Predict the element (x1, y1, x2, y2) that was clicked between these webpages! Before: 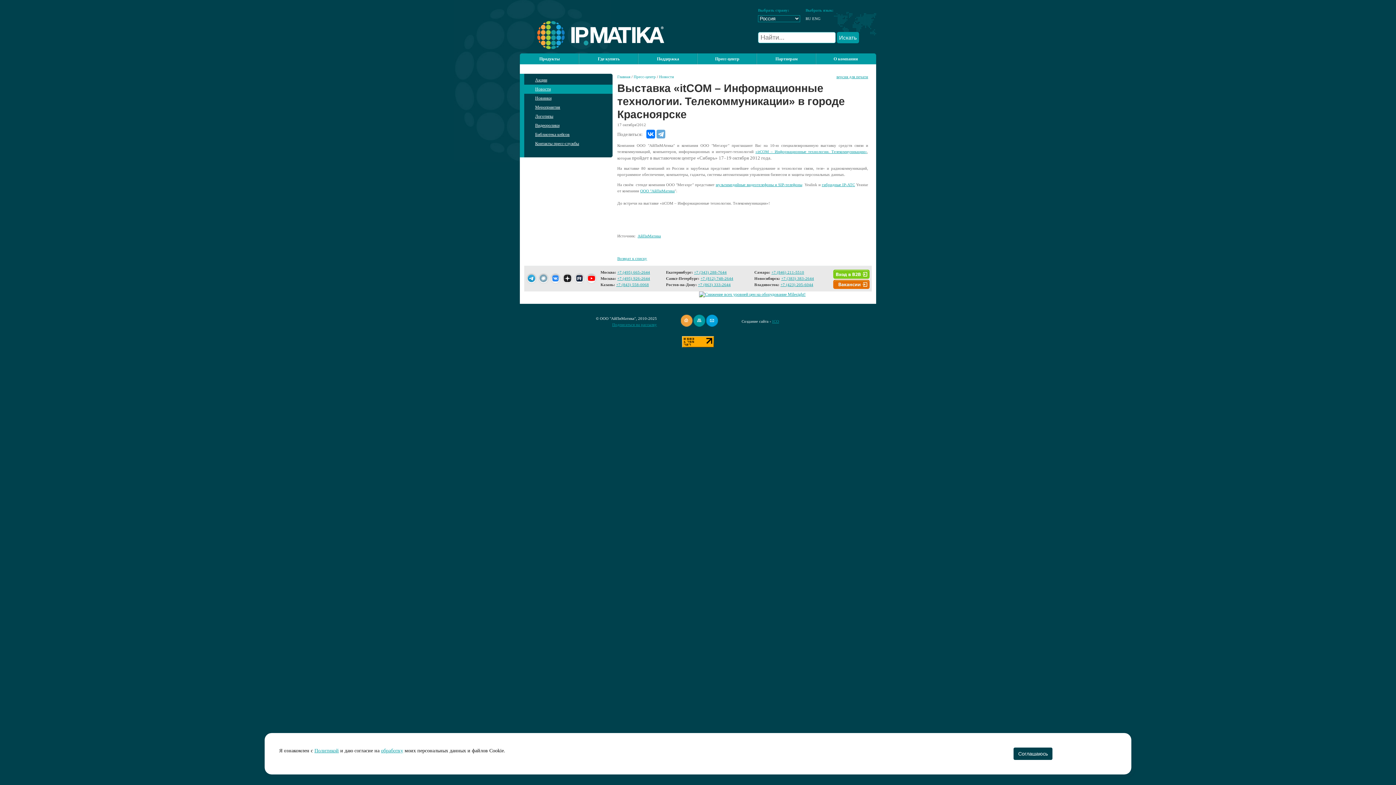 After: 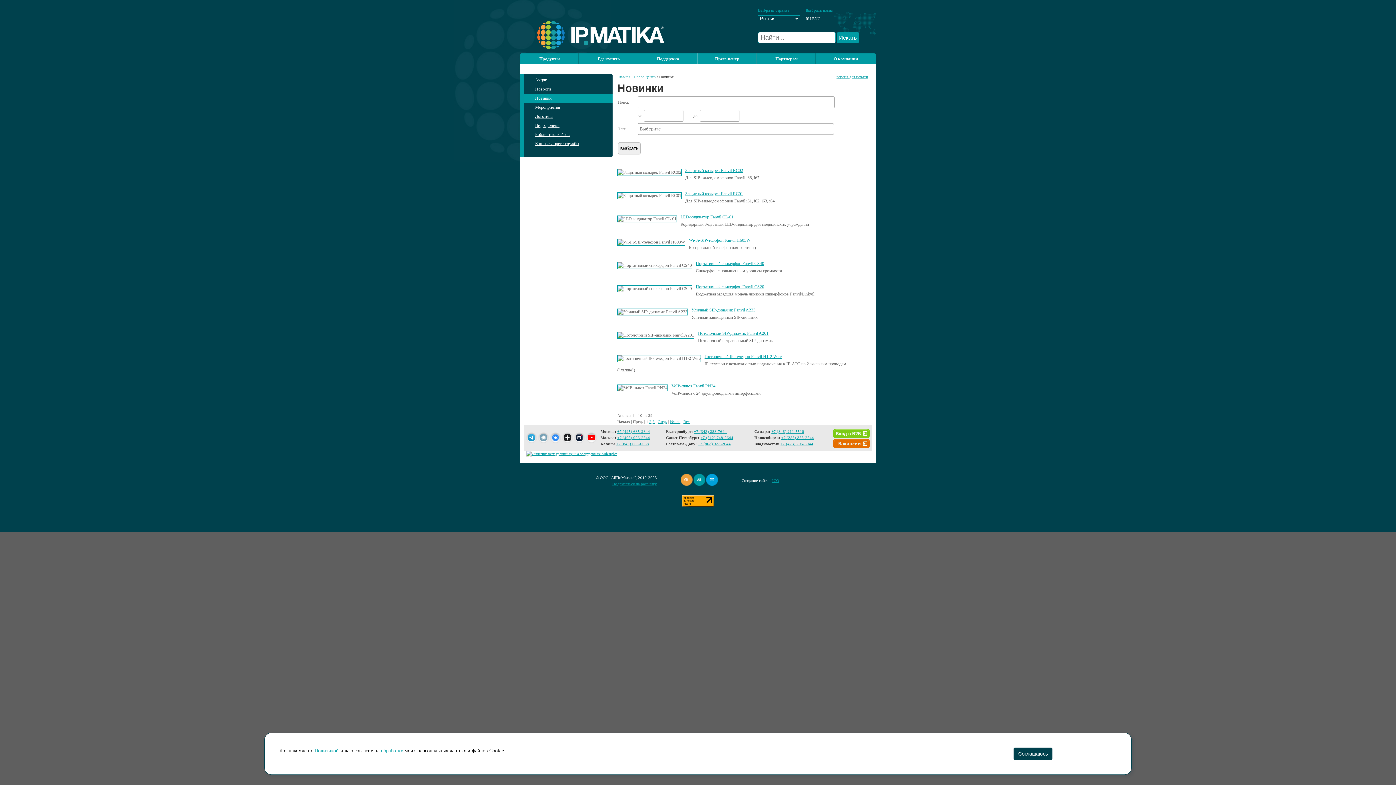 Action: bbox: (524, 93, 612, 102) label: Новинки